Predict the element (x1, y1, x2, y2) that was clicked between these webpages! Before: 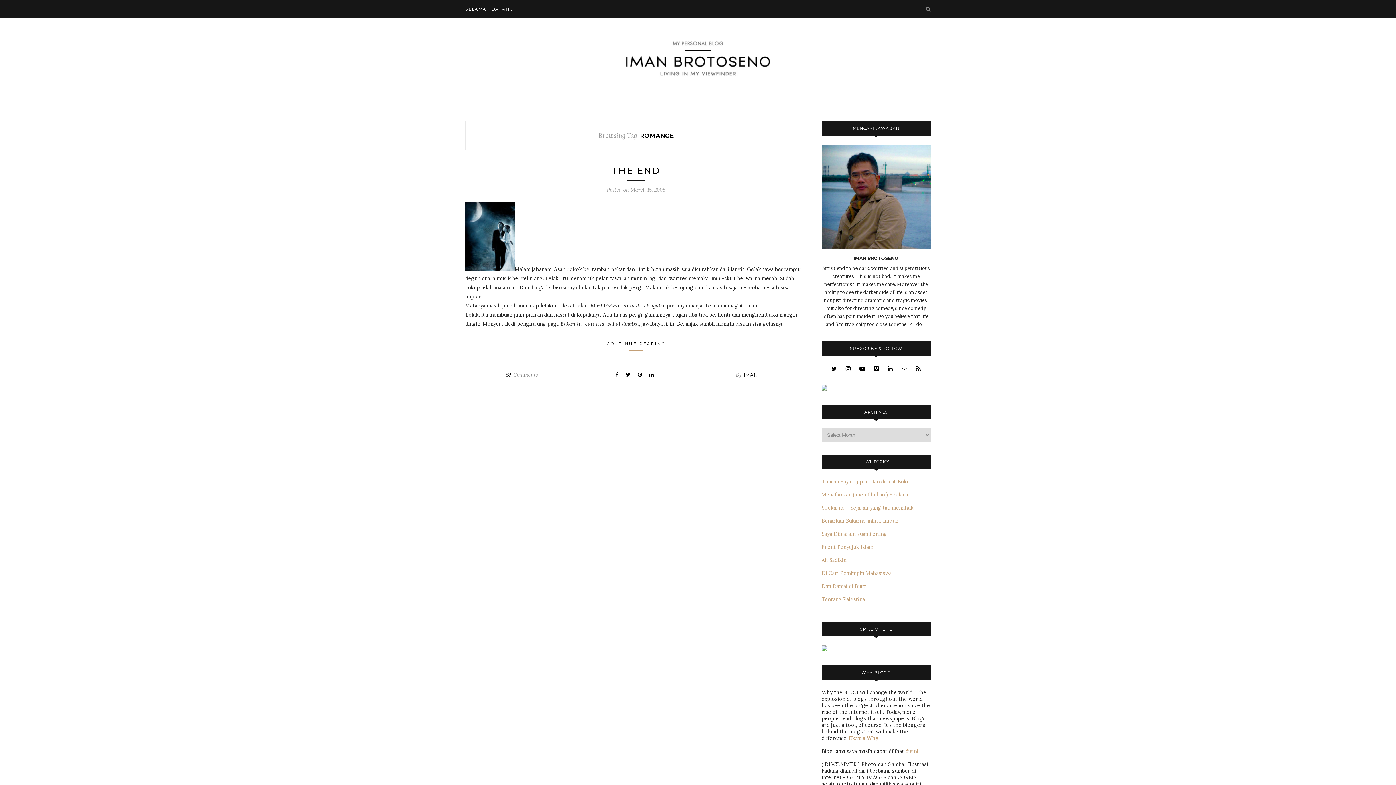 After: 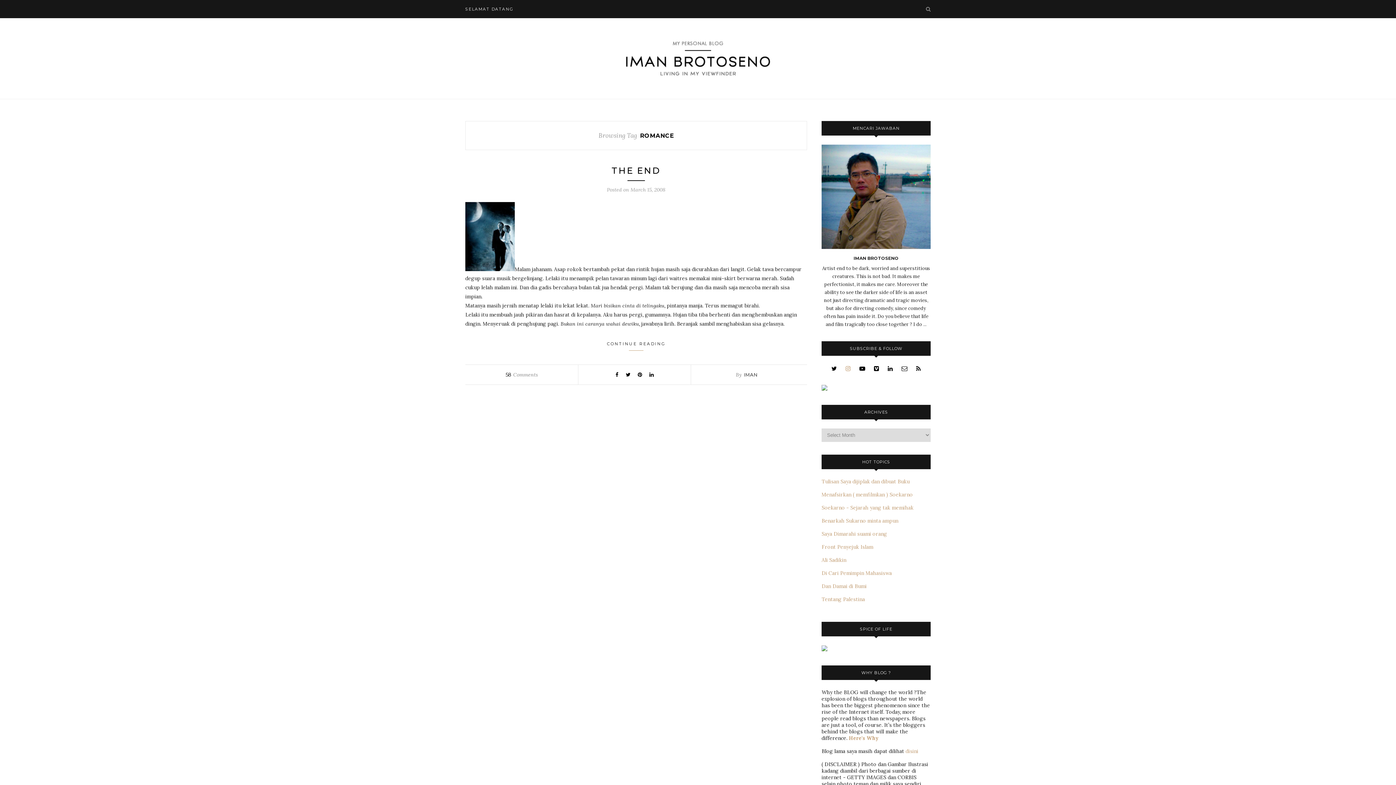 Action: bbox: (845, 365, 850, 372)